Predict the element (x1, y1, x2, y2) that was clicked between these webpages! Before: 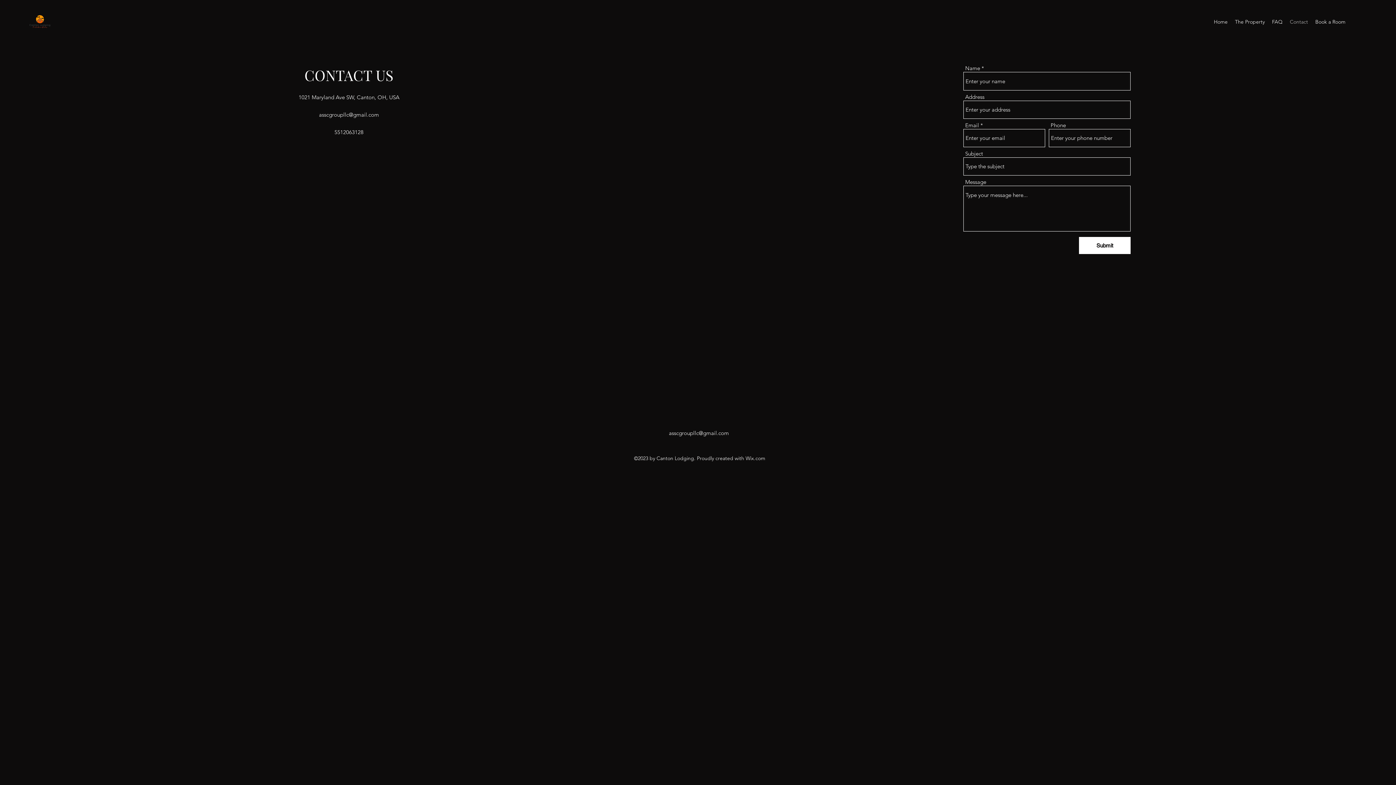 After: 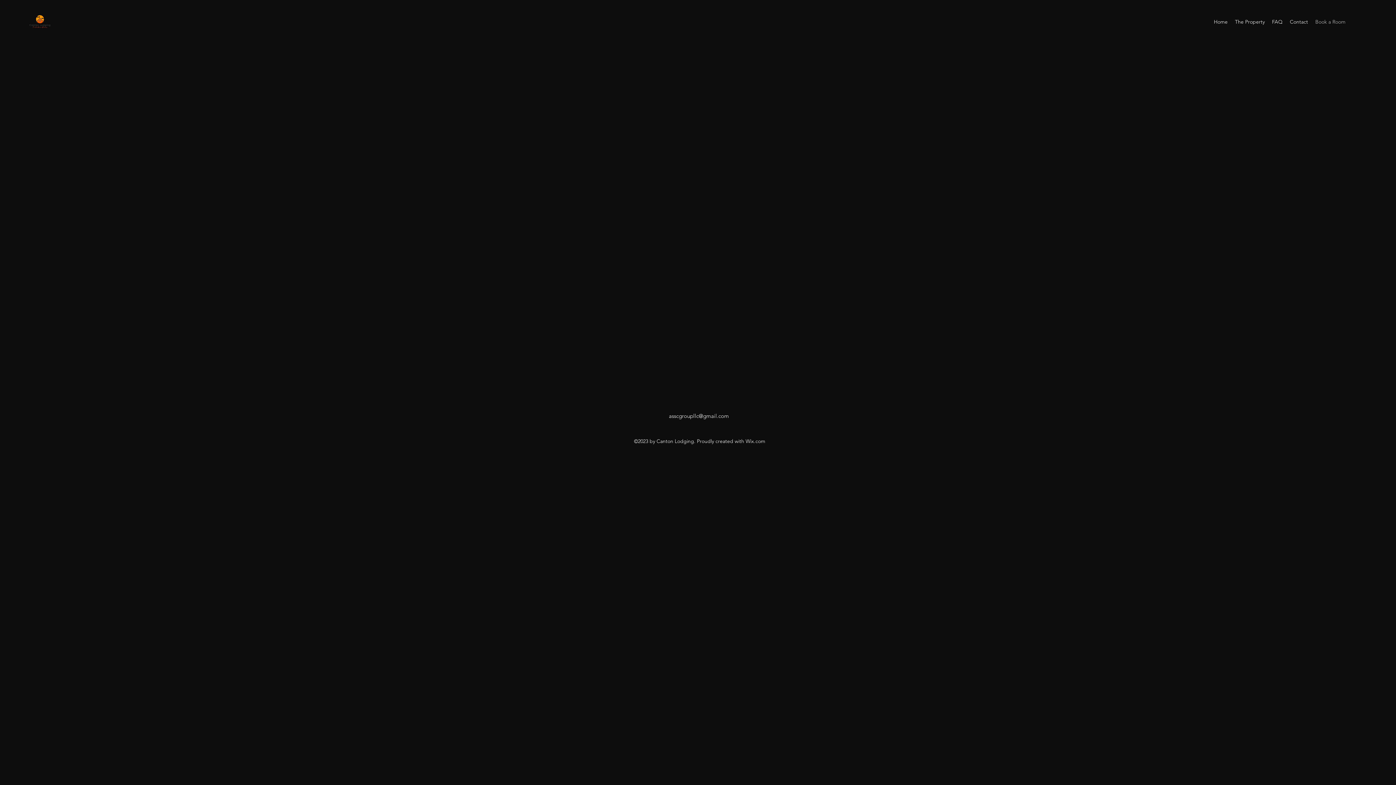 Action: label: Book a Room bbox: (1312, 16, 1349, 27)